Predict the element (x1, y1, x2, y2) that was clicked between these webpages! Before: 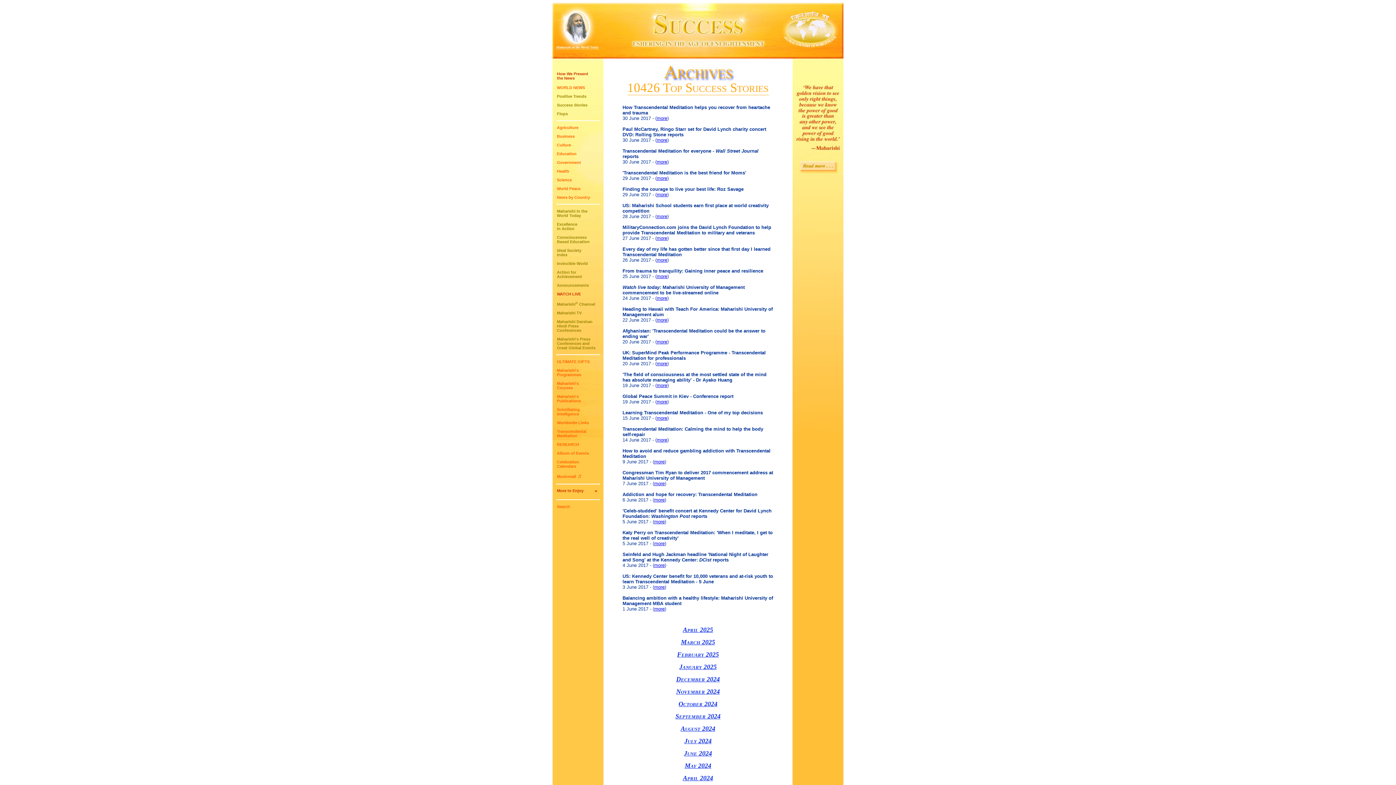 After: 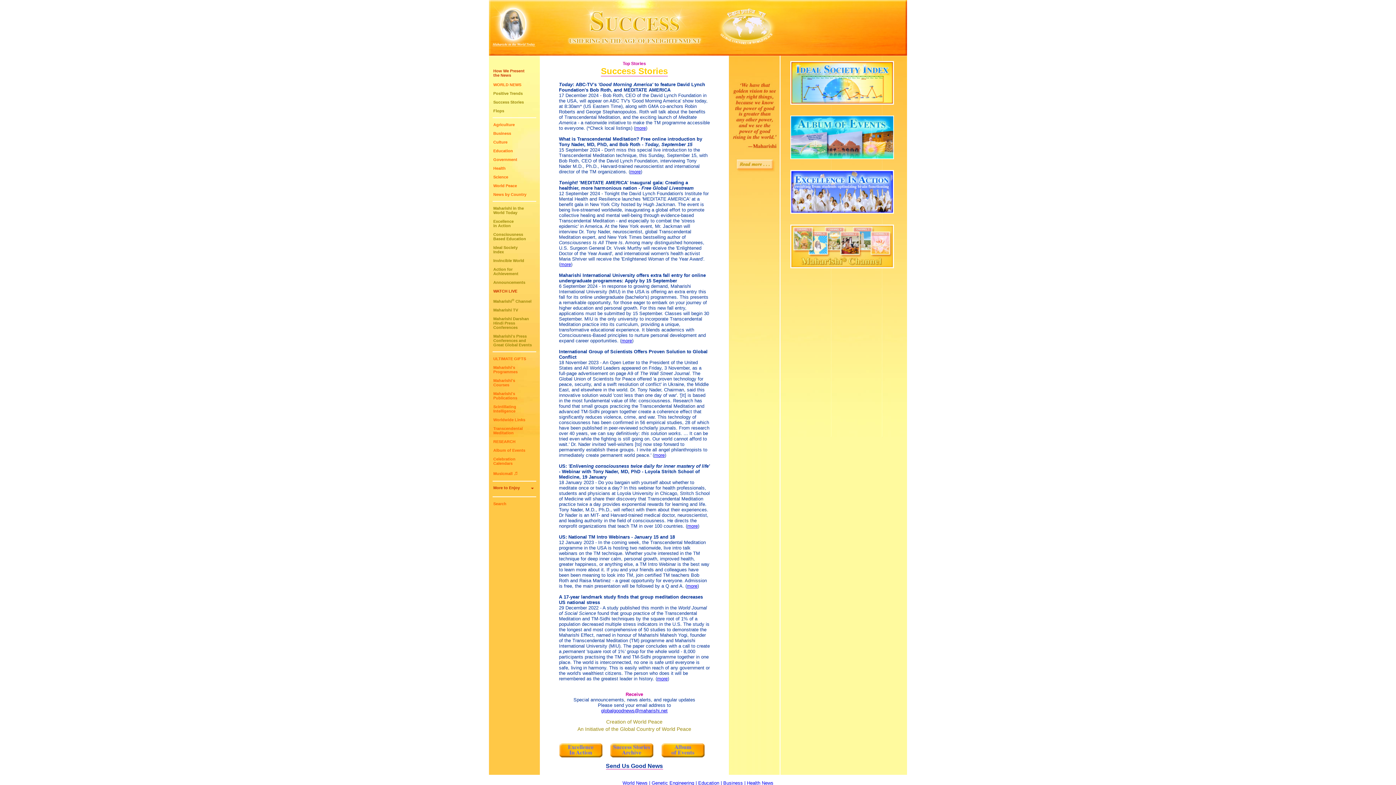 Action: label: Success Stories bbox: (557, 102, 587, 107)